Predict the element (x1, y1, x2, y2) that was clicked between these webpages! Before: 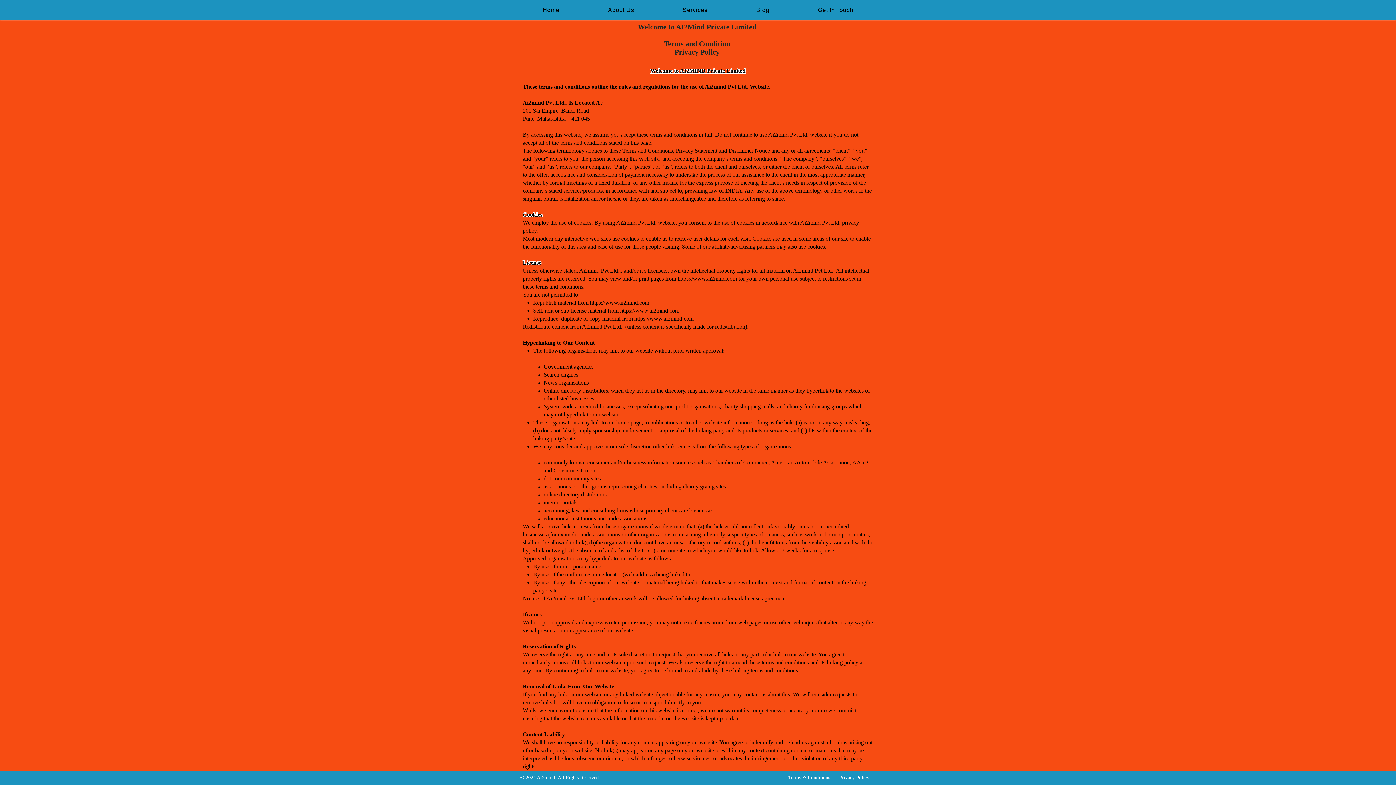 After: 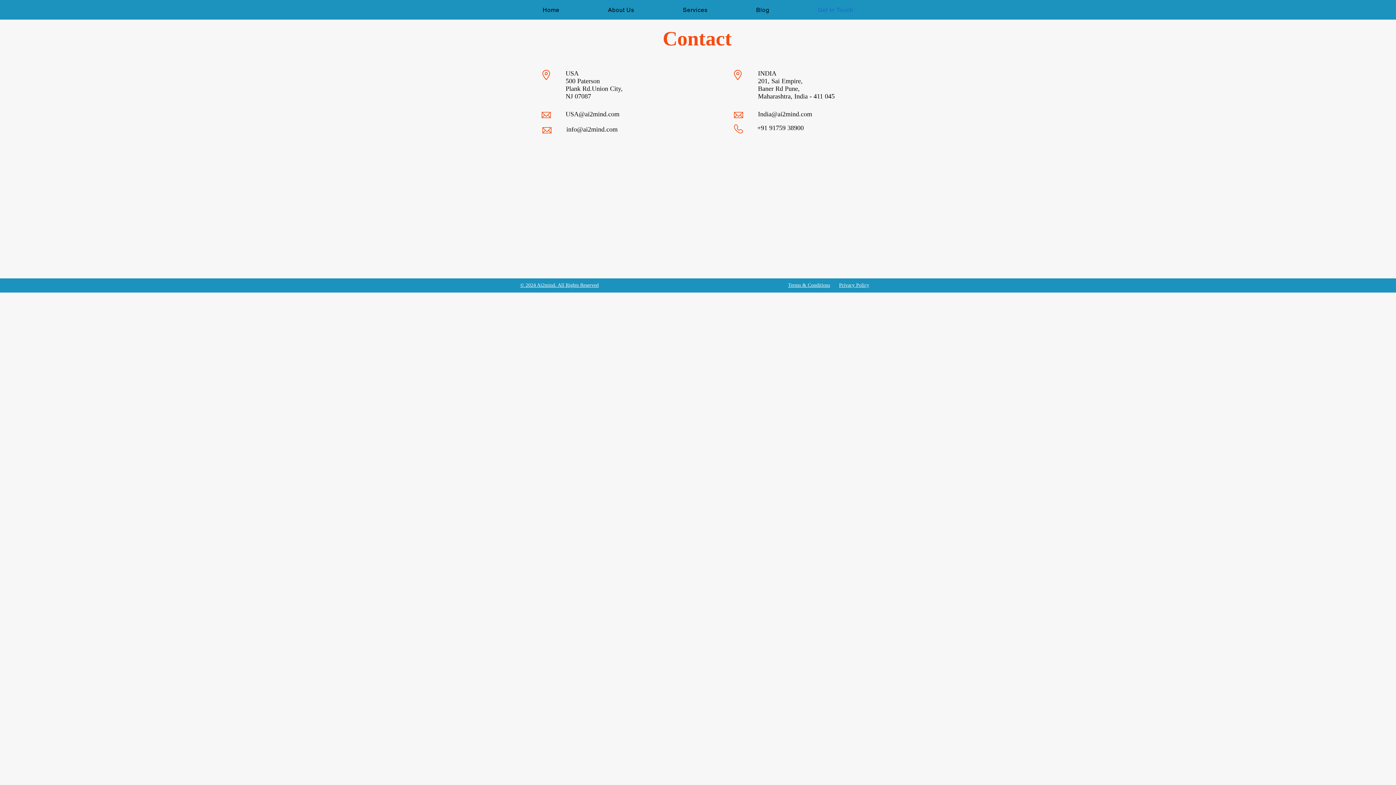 Action: bbox: (795, 2, 876, 17) label: Get In Touch